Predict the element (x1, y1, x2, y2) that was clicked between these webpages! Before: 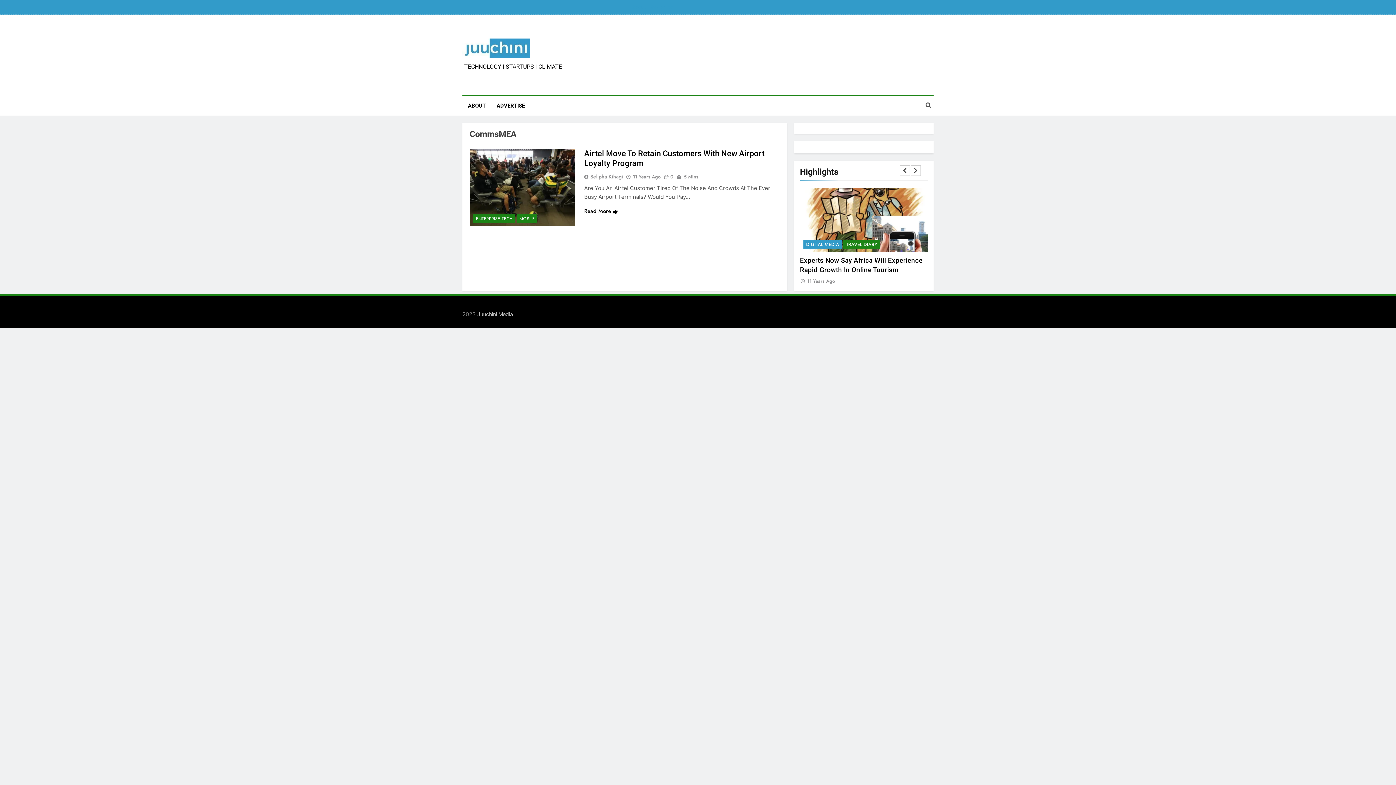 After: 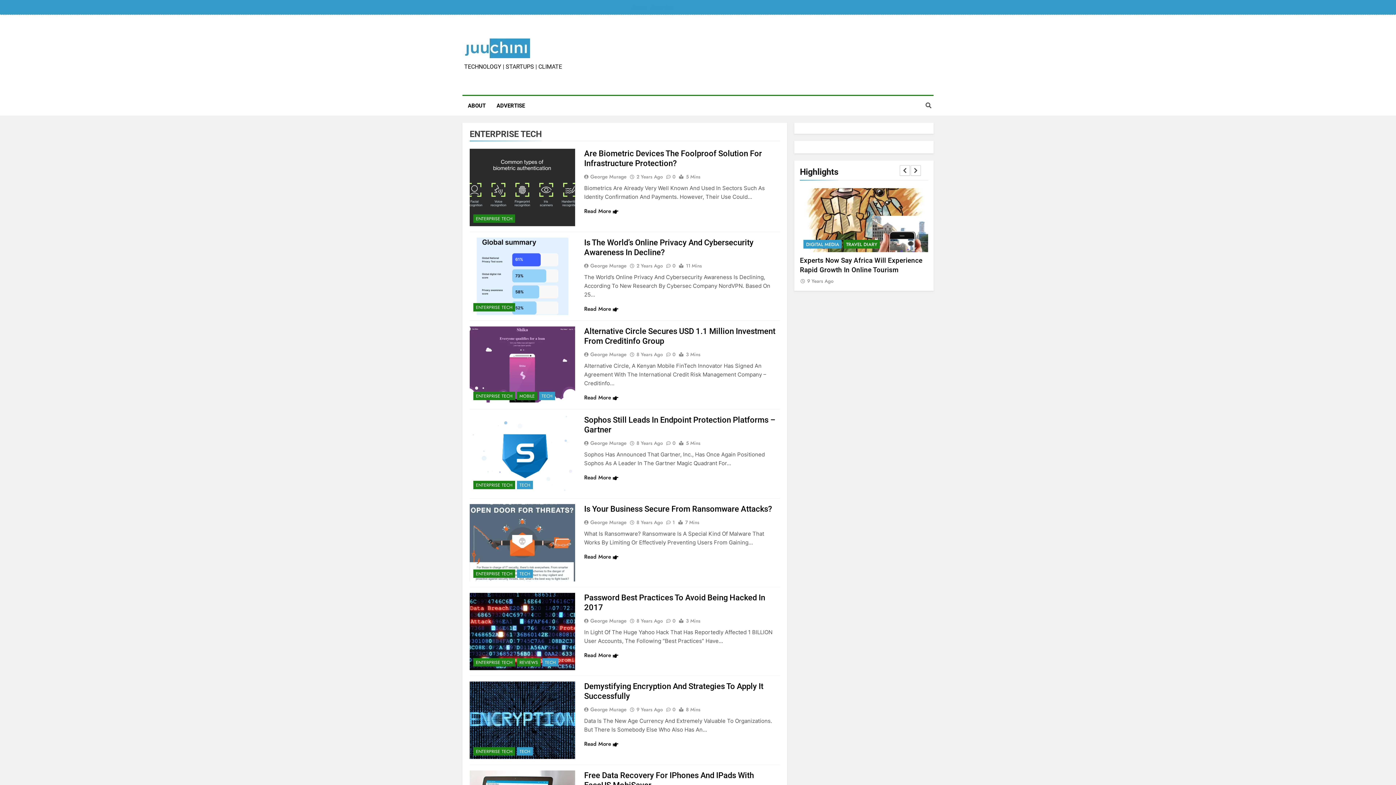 Action: label: ENTERPRISE TECH bbox: (803, 239, 847, 248)